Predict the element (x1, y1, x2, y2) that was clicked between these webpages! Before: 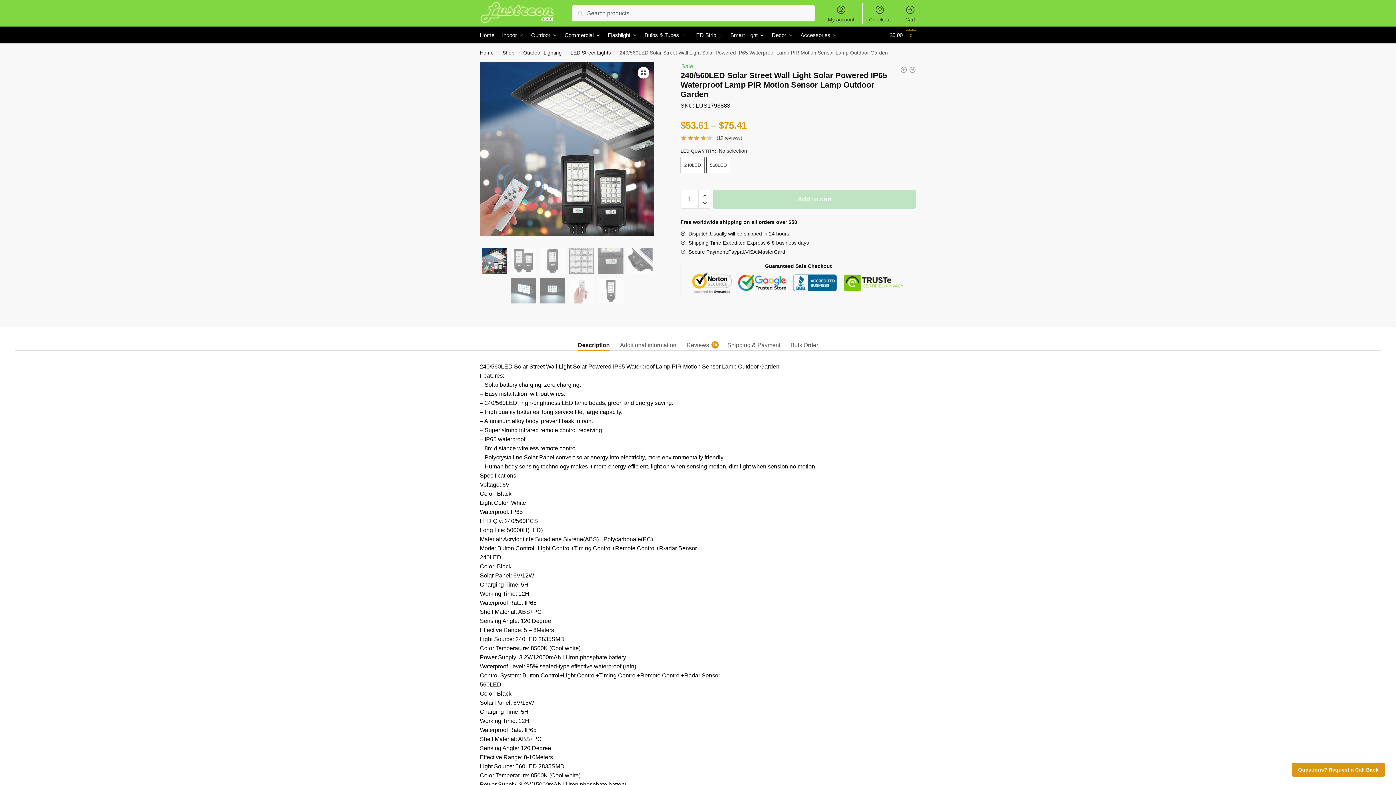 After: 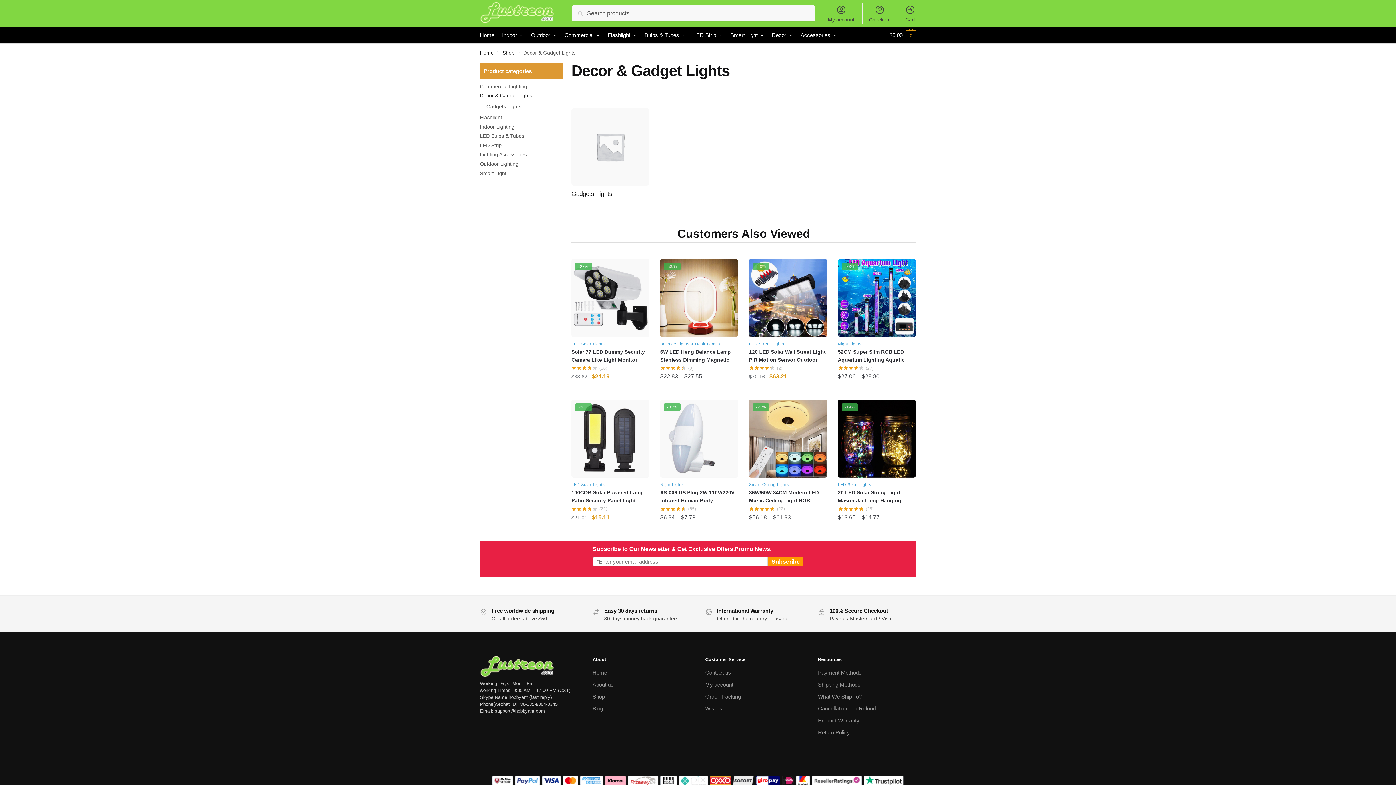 Action: label: Decor bbox: (769, 26, 796, 43)